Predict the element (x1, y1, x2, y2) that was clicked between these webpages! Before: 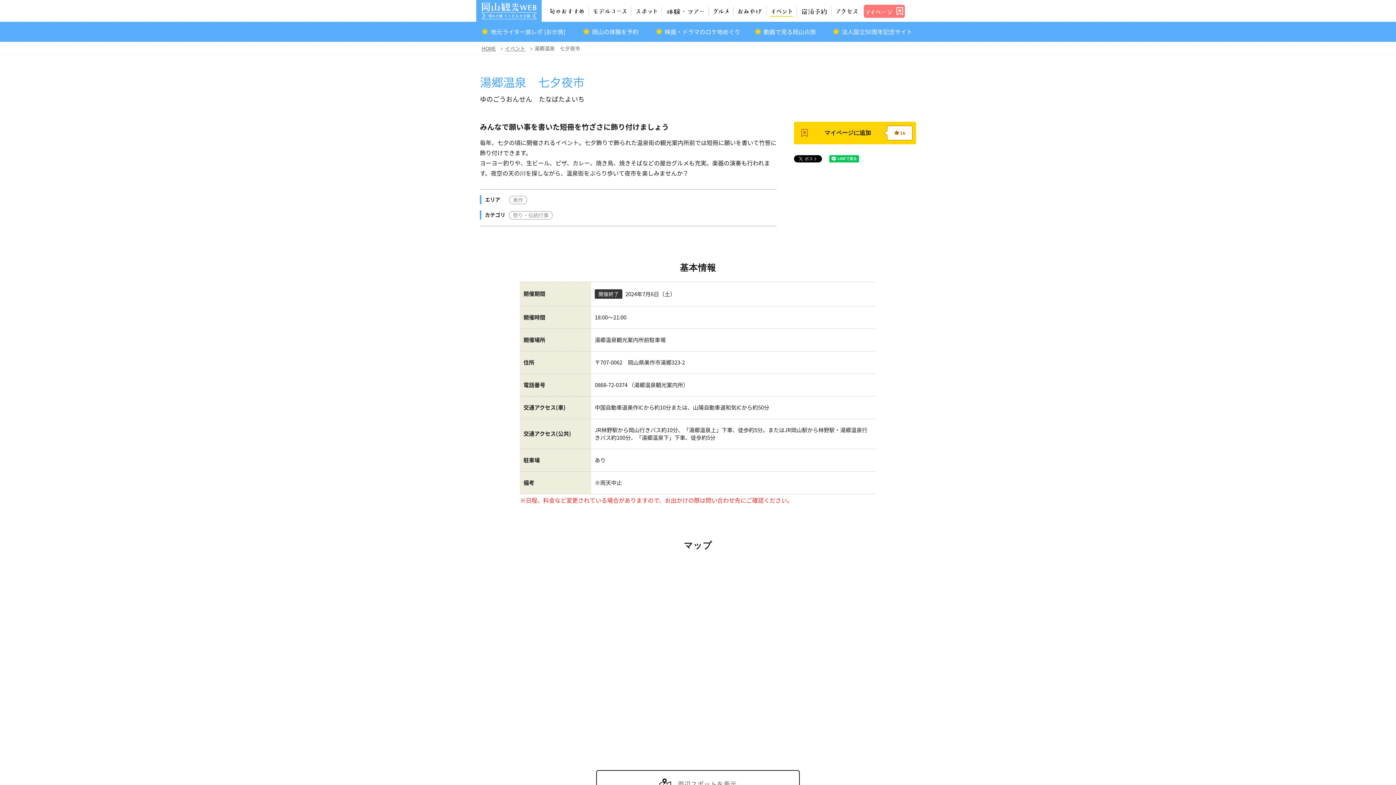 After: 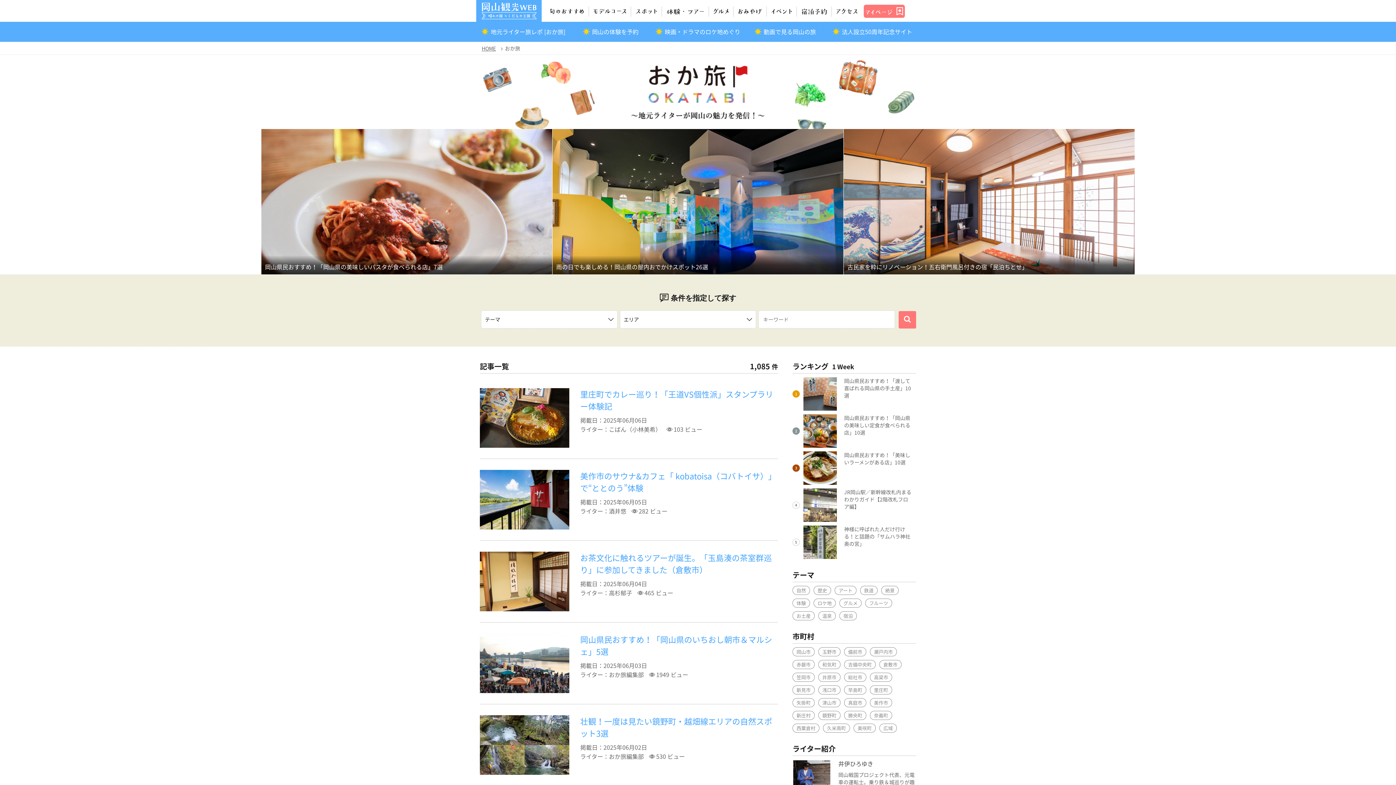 Action: bbox: (480, 21, 567, 41) label: 地元ライター旅レポ [おか旅]